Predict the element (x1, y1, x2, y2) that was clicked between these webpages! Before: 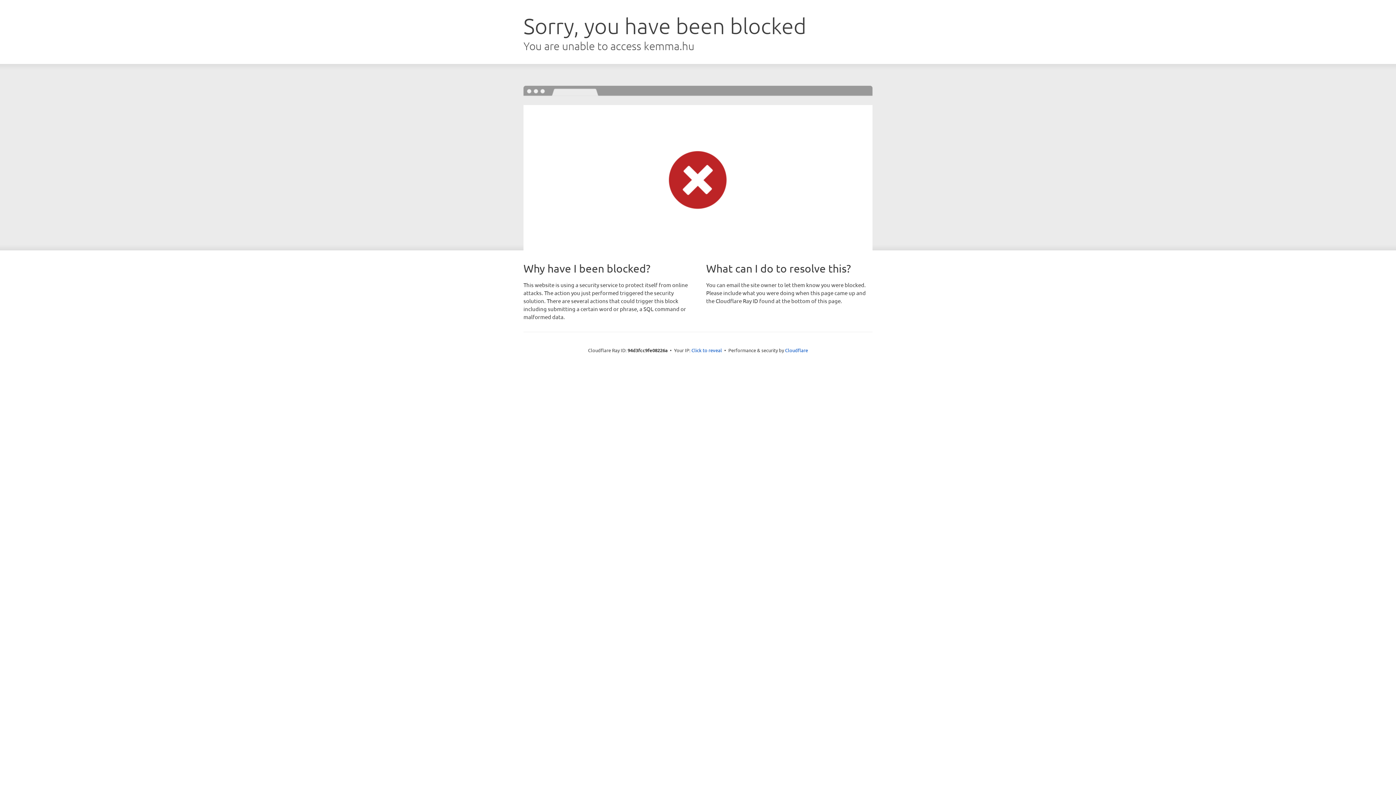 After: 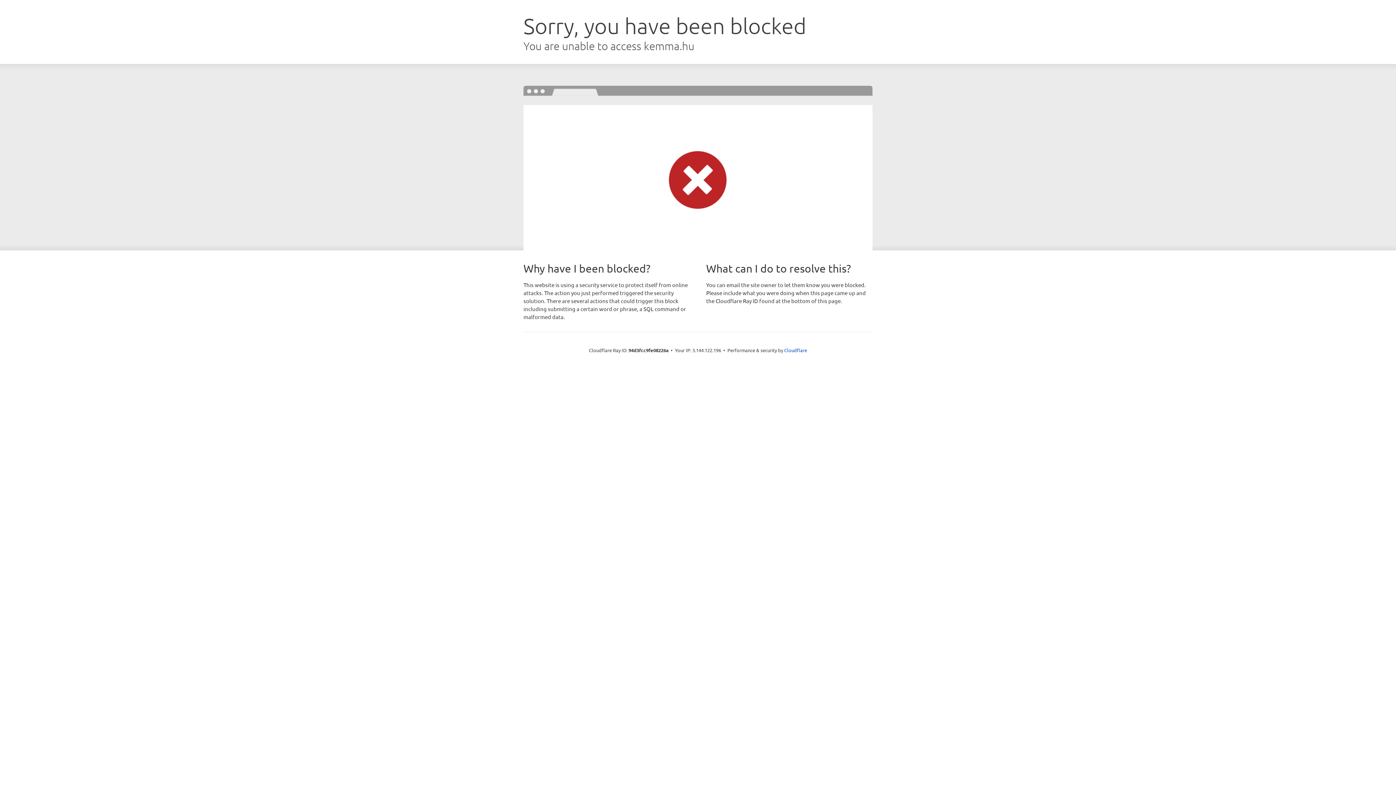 Action: label: Click to reveal bbox: (691, 346, 722, 353)